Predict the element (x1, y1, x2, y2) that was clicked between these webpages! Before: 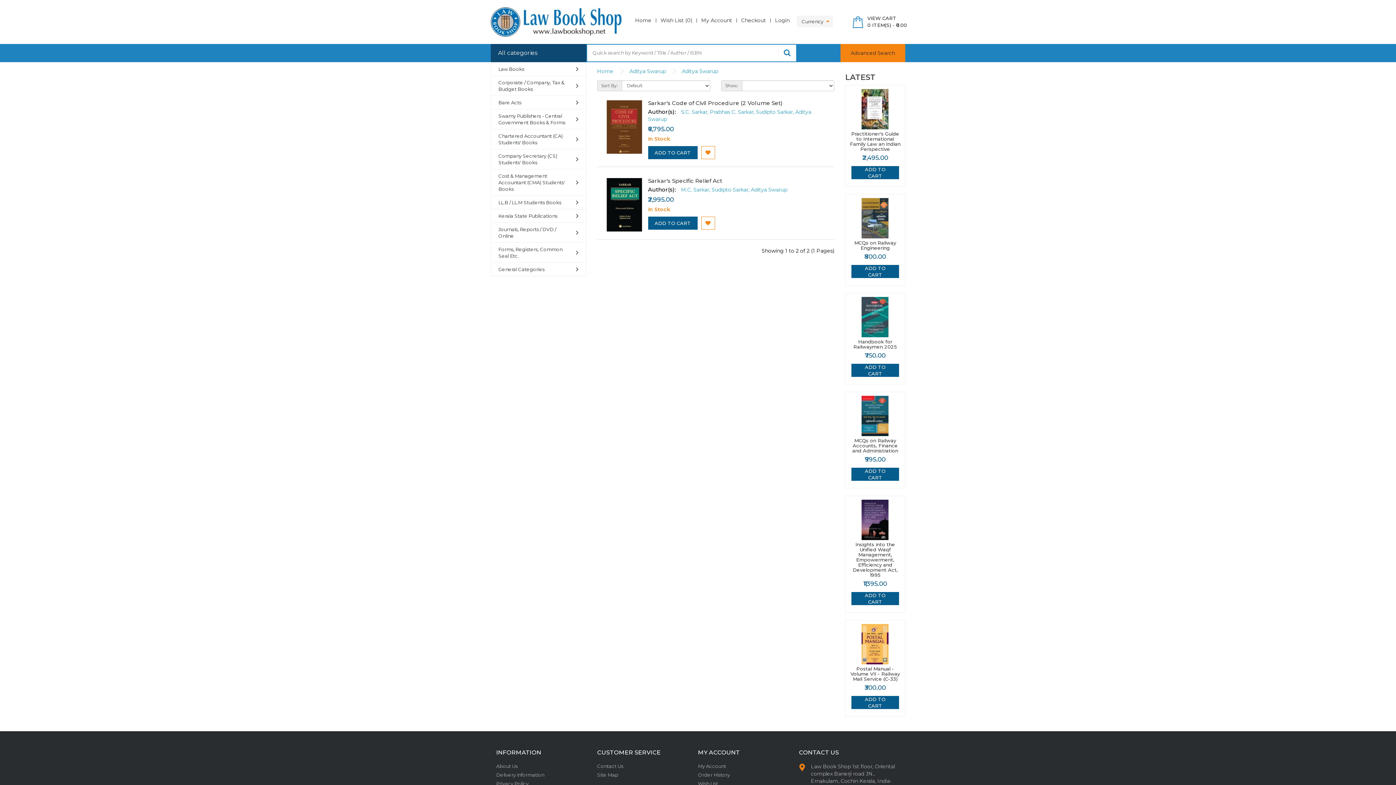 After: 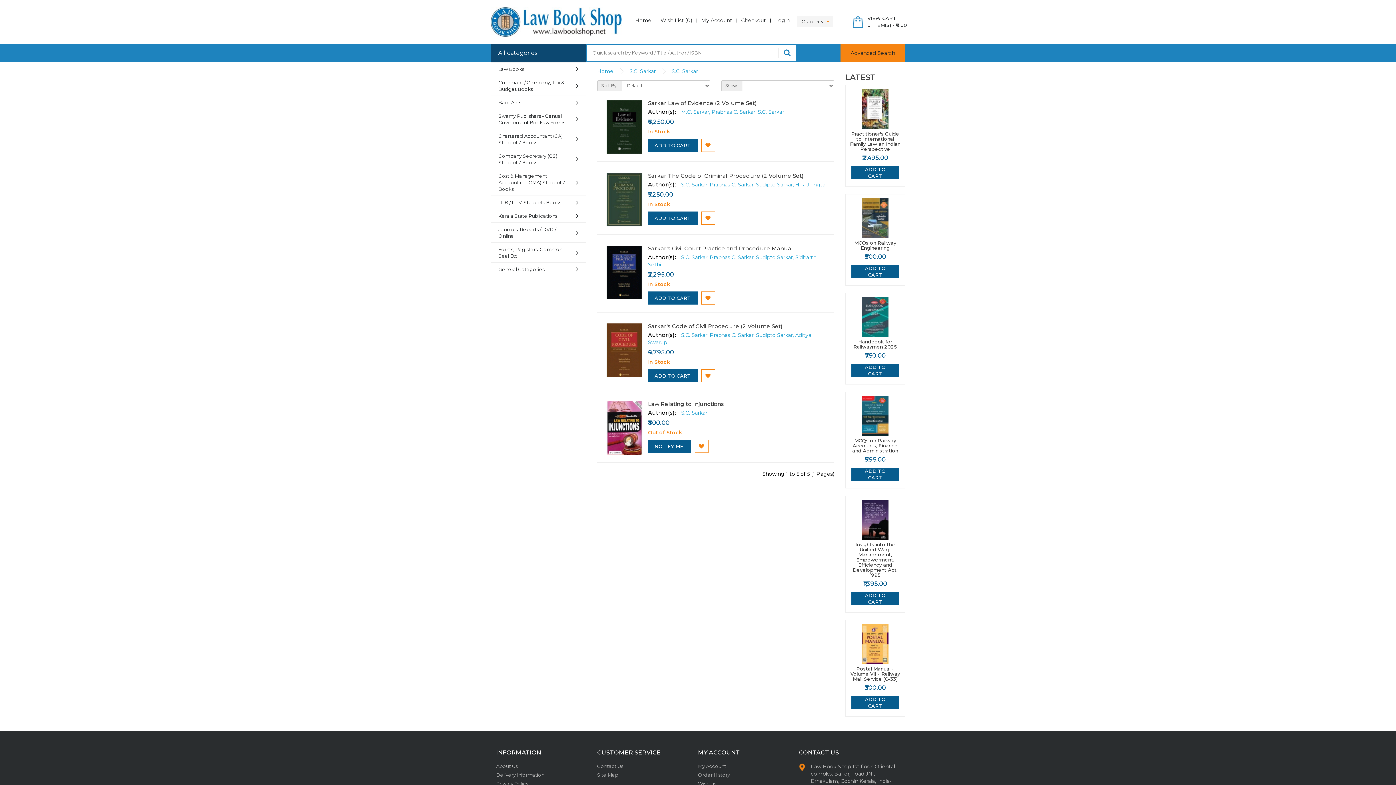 Action: label: S.C. Sarkar,  bbox: (681, 108, 710, 115)